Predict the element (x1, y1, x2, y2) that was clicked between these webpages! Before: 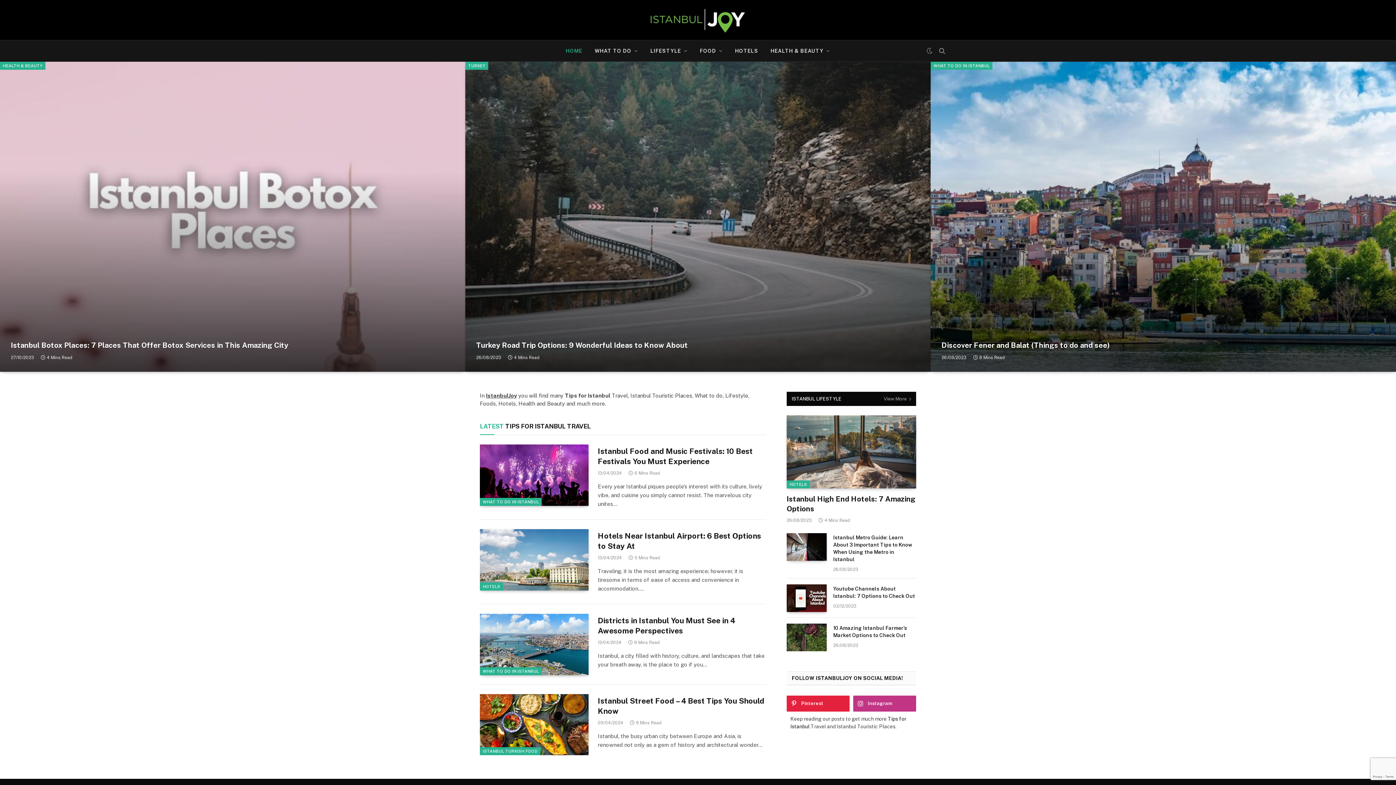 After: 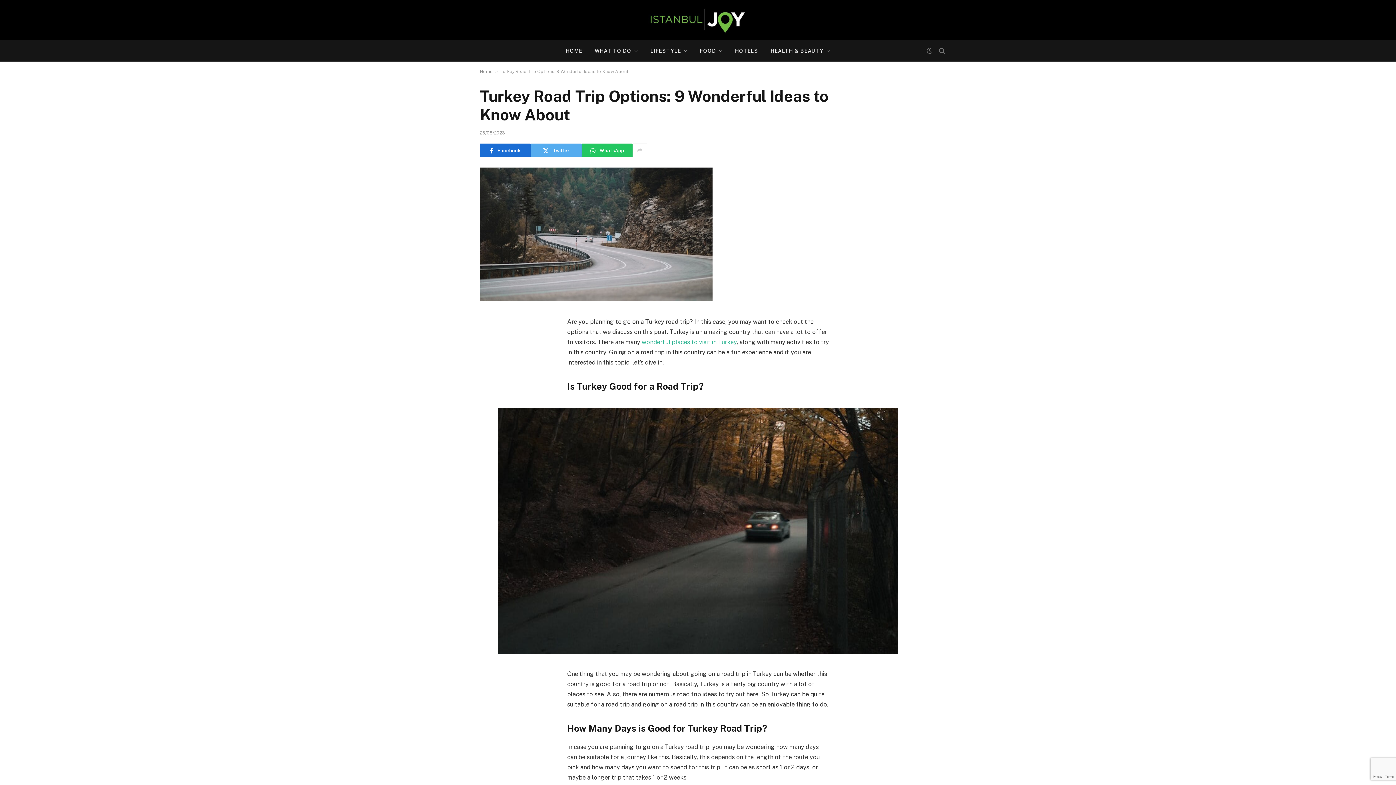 Action: bbox: (476, 341, 920, 350) label: Turkey Road Trip Options: 9 Wonderful Ideas to Know About